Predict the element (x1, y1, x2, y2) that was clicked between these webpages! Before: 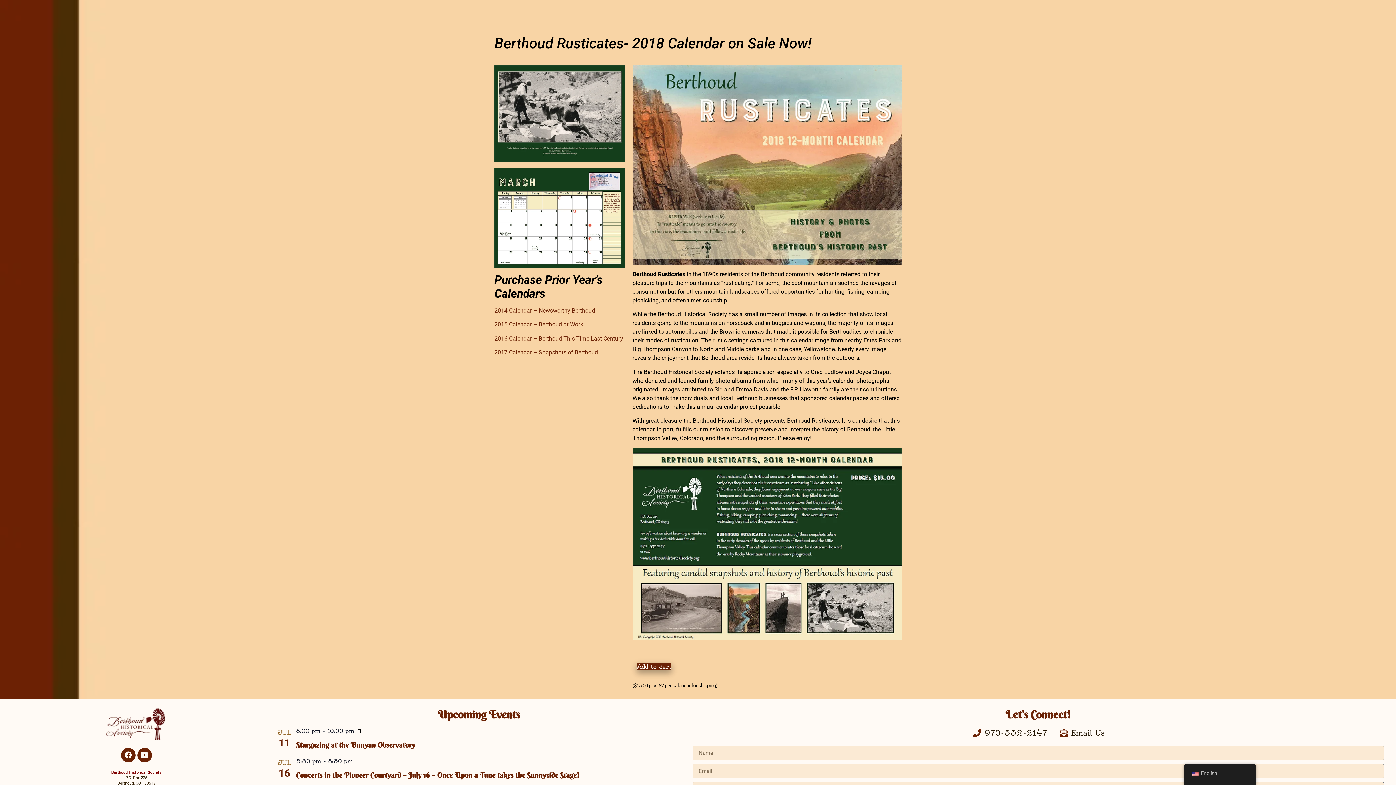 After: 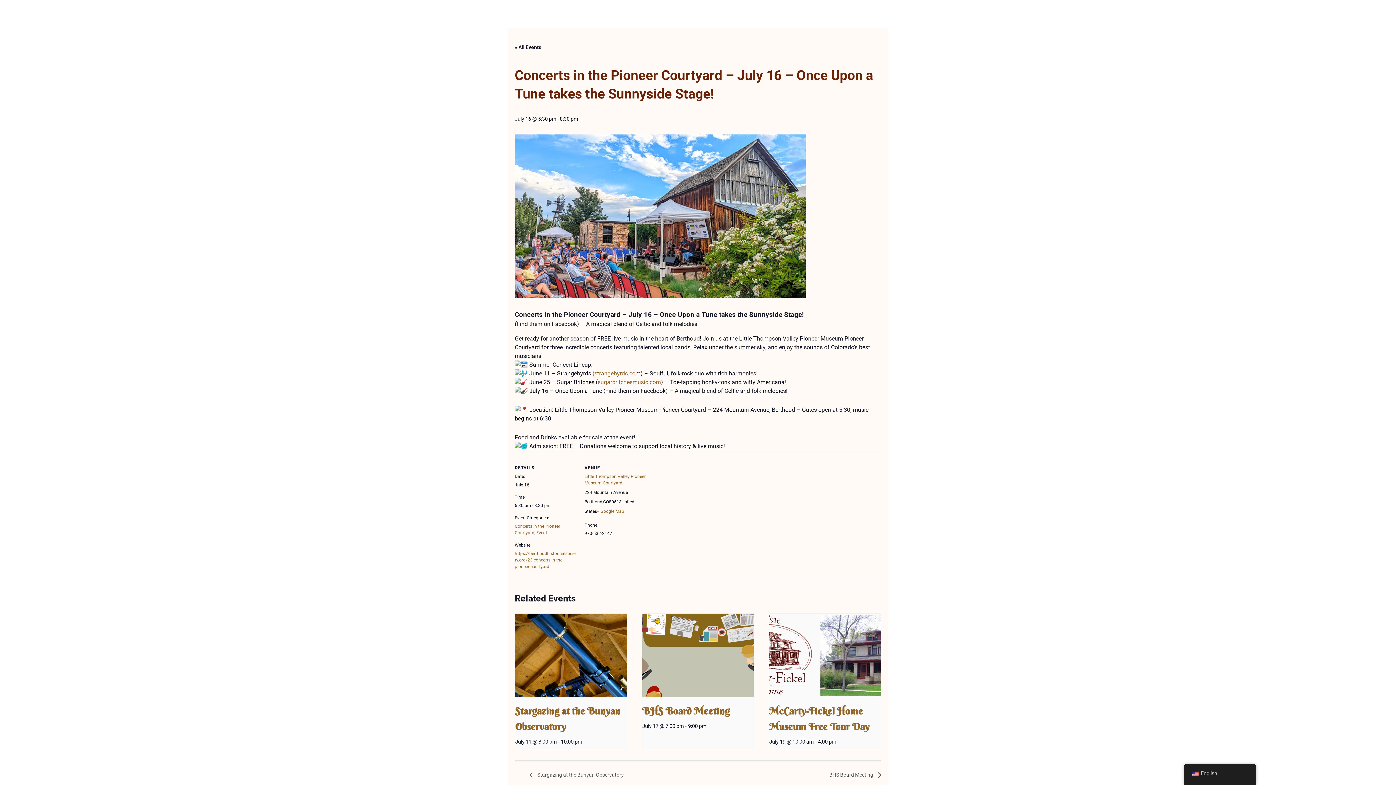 Action: bbox: (296, 770, 579, 780) label: Concerts in the Pioneer Courtyard – July 16 – Once Upon a Tune takes the Sunnyside Stage!